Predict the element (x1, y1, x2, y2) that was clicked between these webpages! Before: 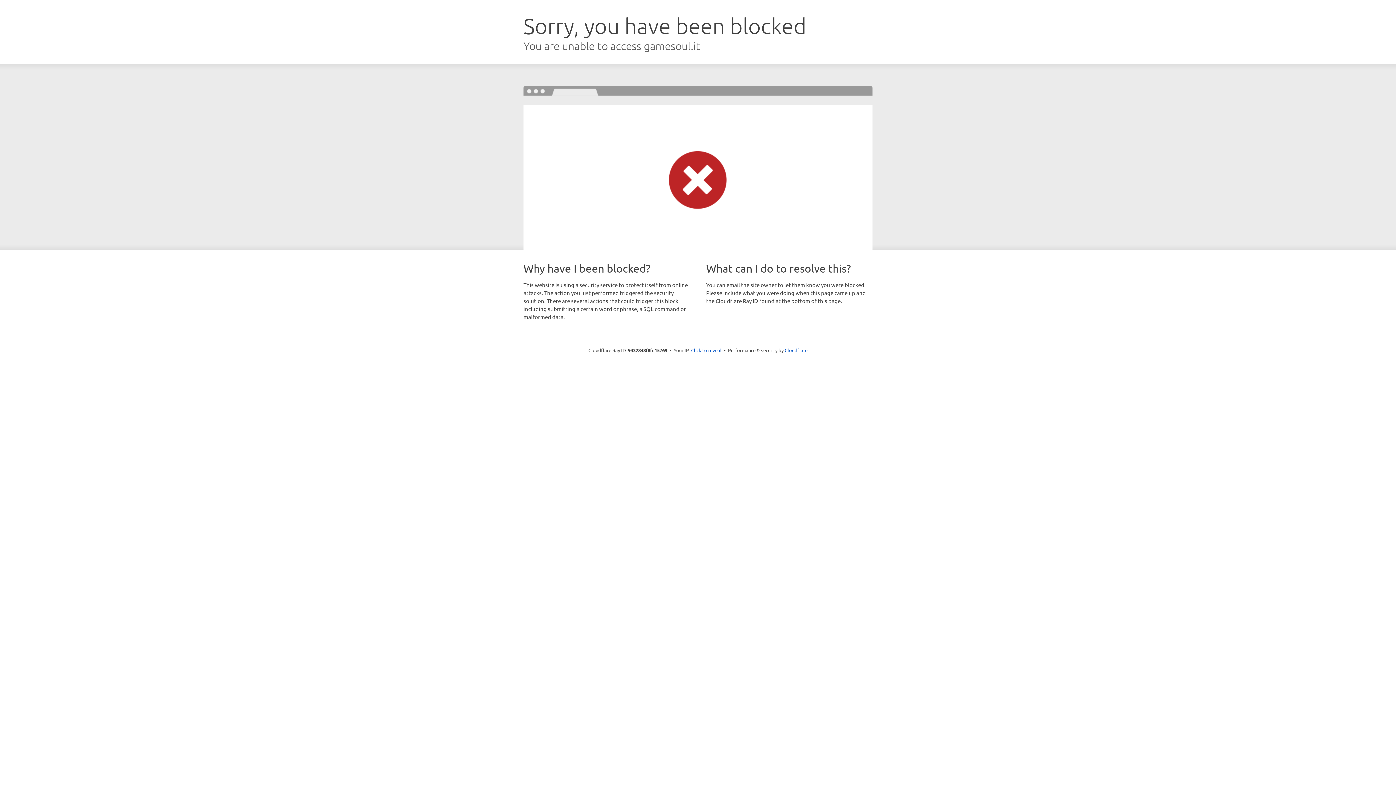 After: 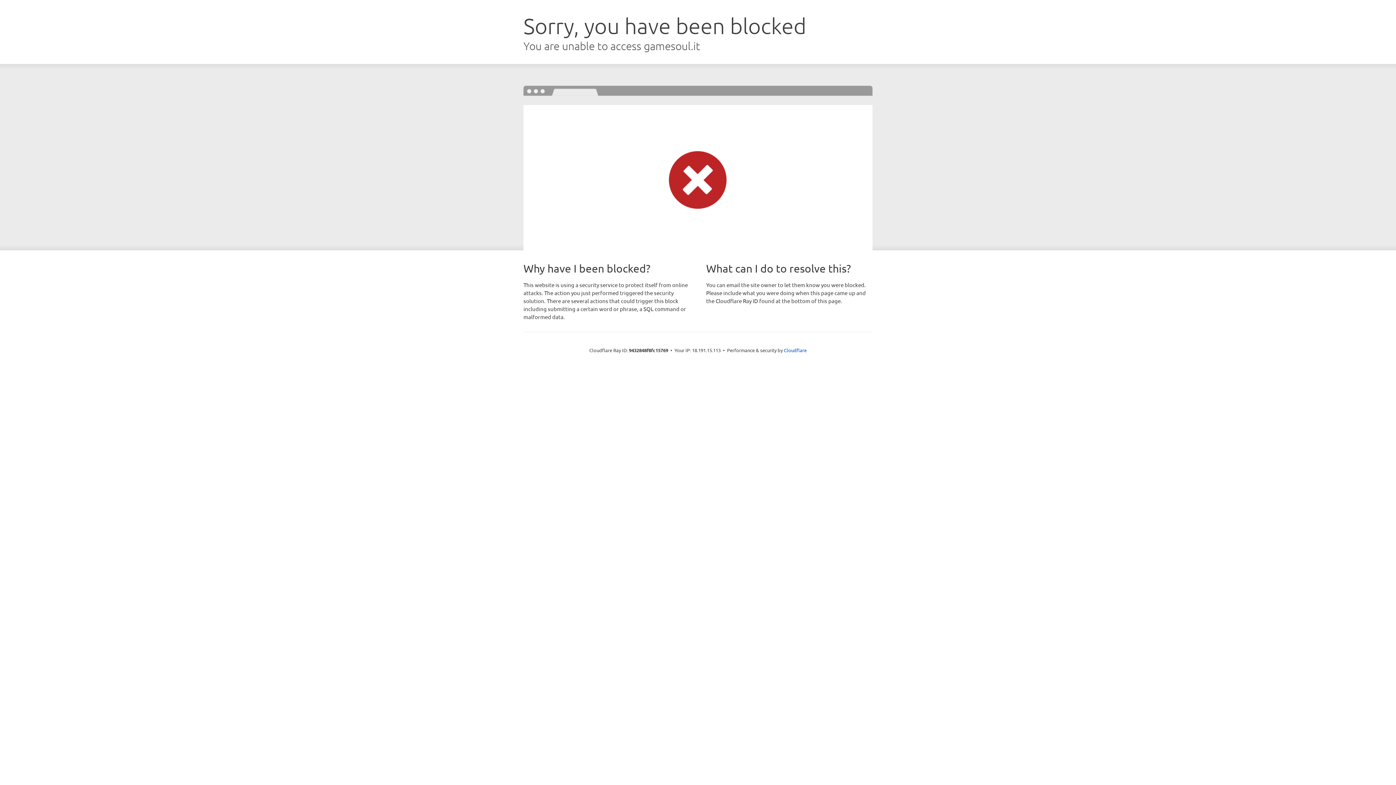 Action: bbox: (691, 346, 721, 353) label: Click to reveal